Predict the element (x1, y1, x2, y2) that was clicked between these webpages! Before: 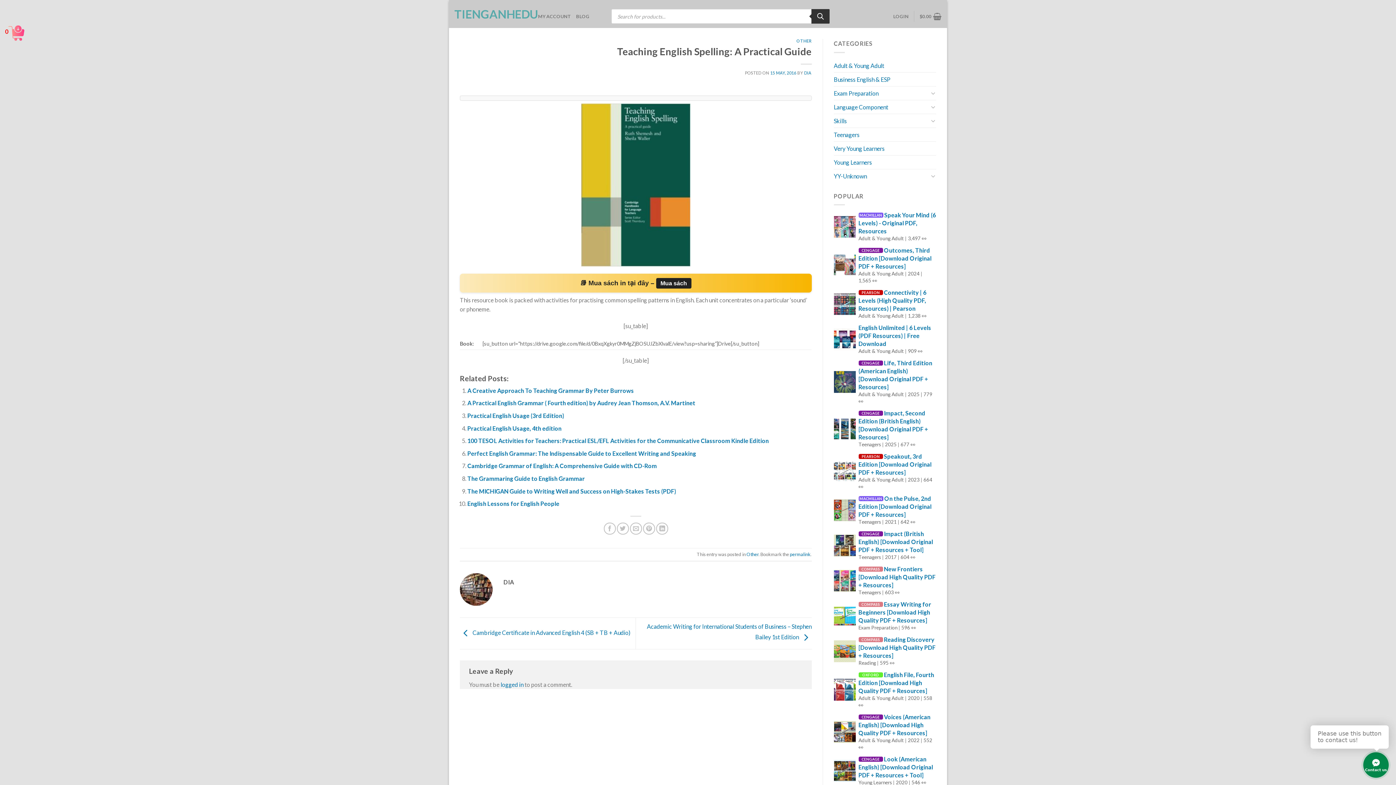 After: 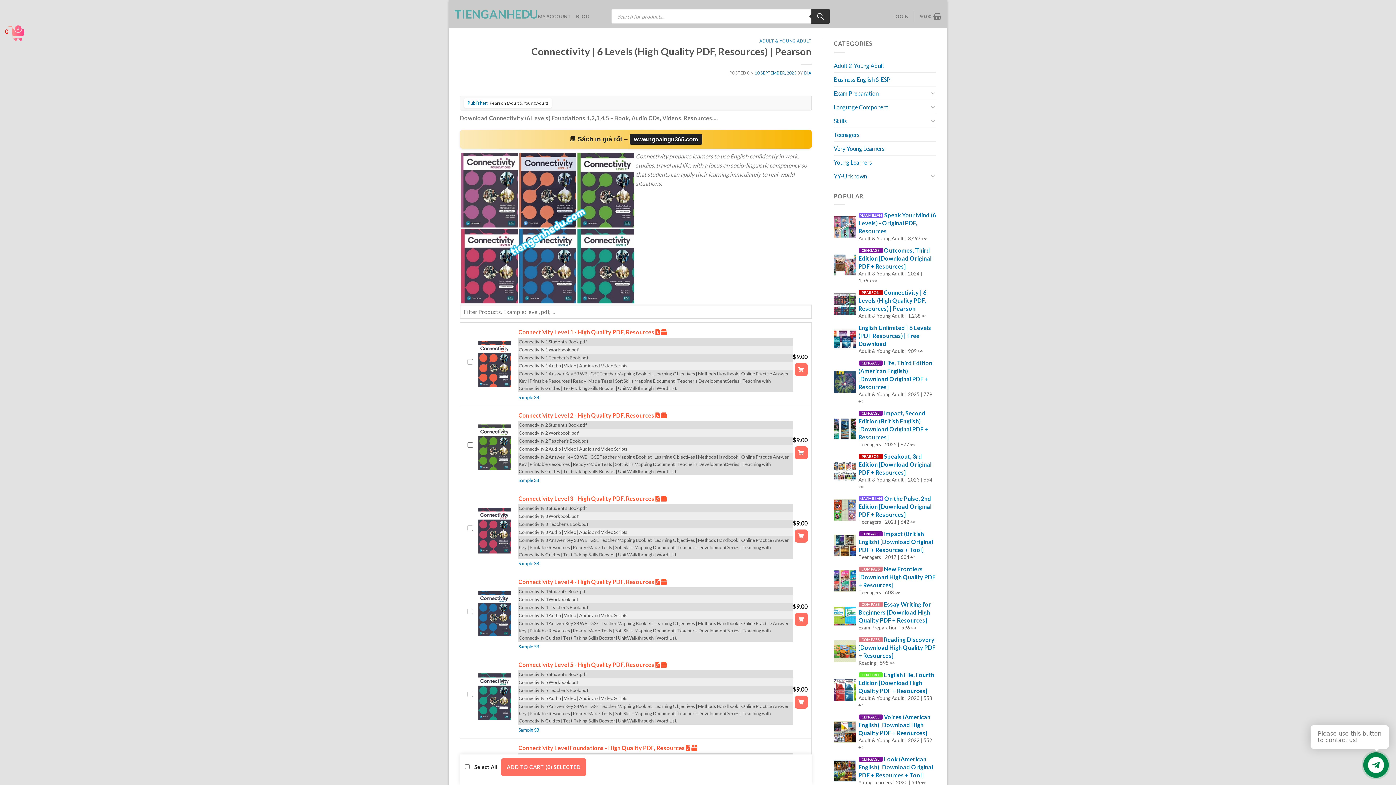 Action: label: Connectivity | 6 Levels (High Quality PDF, Resources) | Pearson bbox: (858, 289, 926, 312)